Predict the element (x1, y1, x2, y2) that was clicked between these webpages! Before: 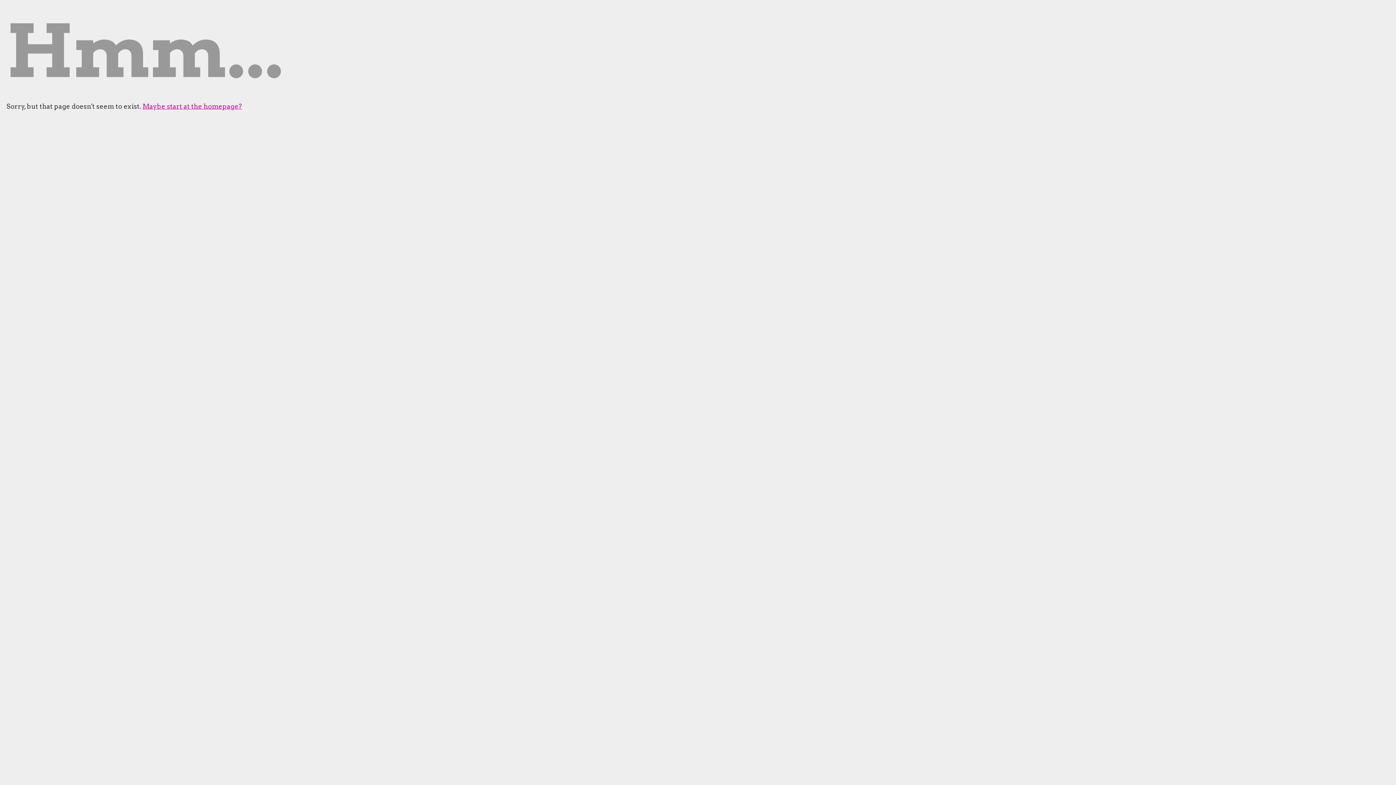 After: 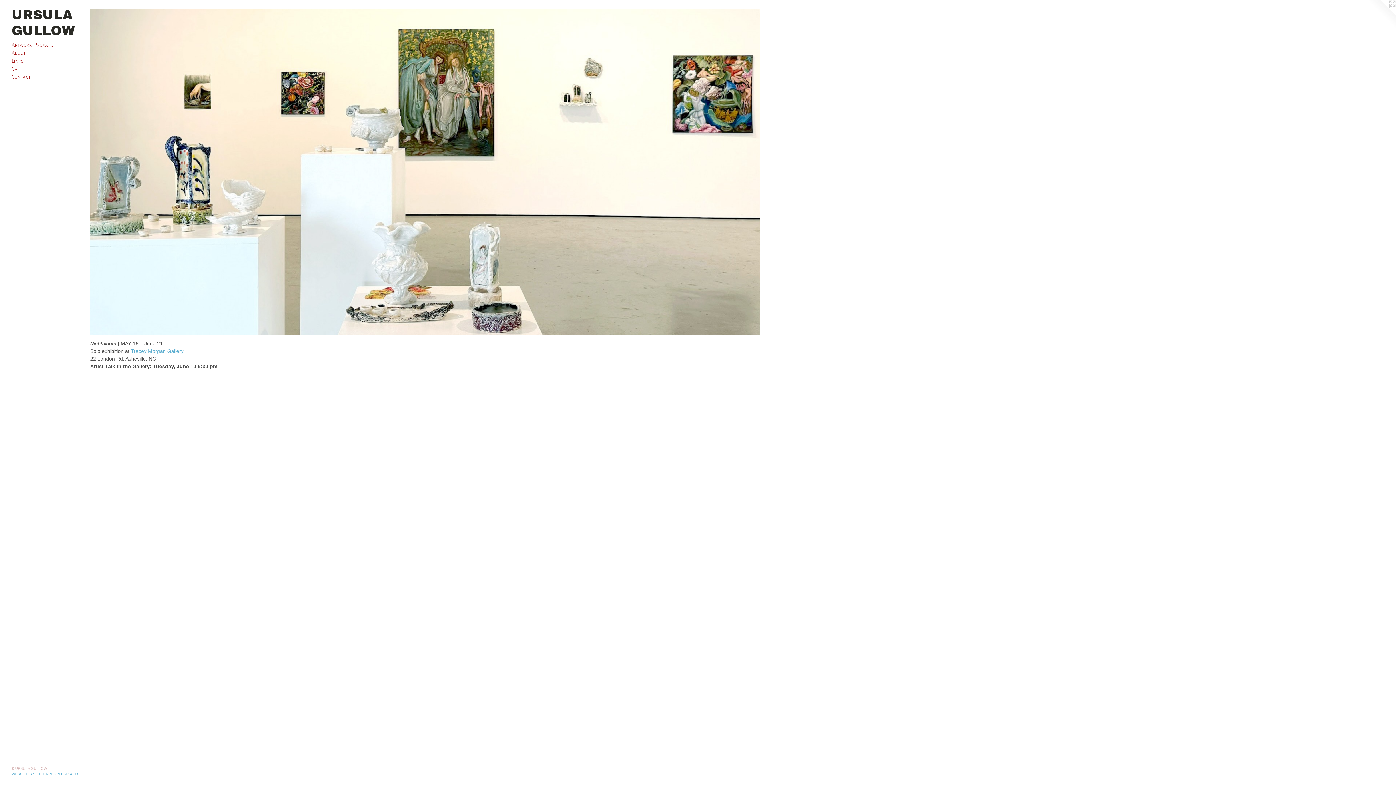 Action: bbox: (142, 102, 242, 110) label: Maybe start at the homepage?